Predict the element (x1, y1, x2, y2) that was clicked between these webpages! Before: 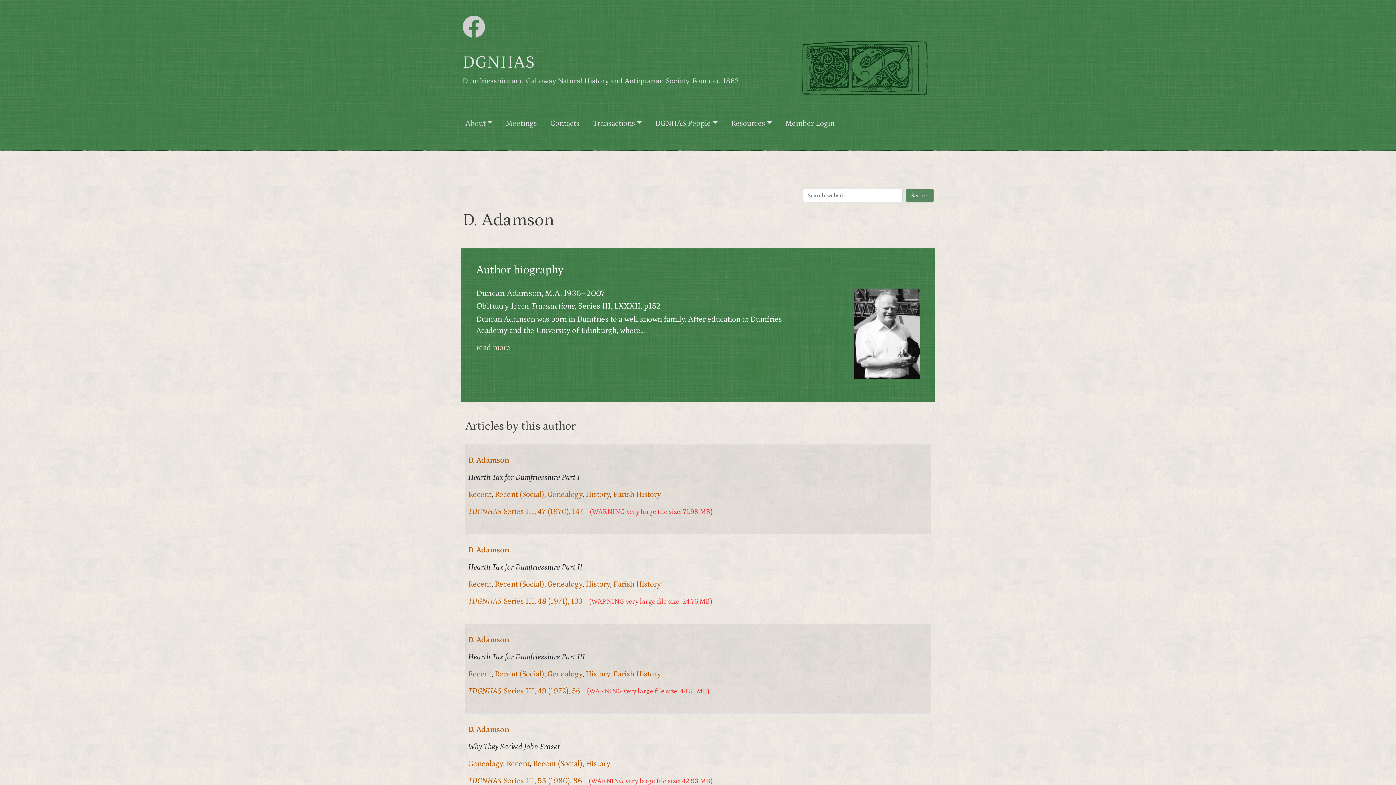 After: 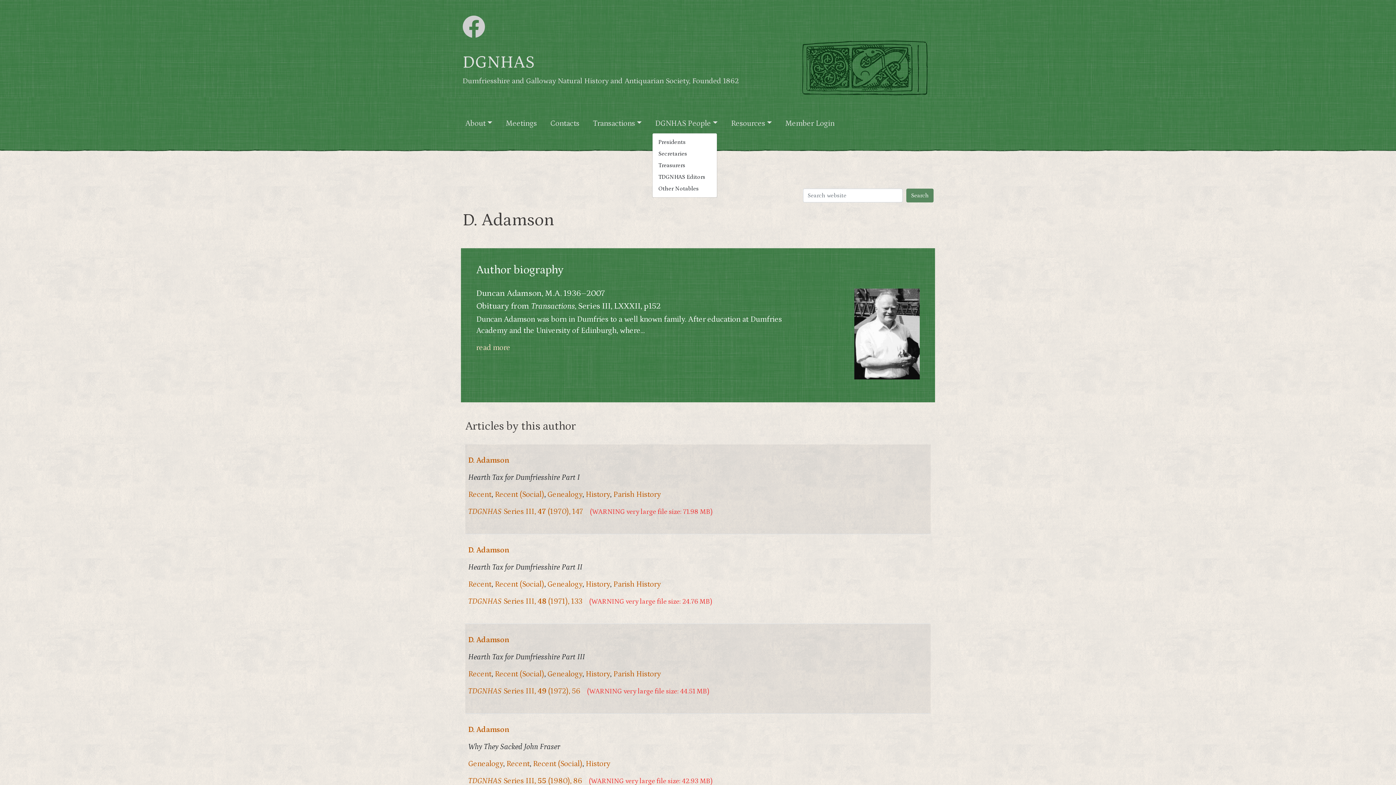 Action: label: DGNHAS People bbox: (652, 115, 720, 132)